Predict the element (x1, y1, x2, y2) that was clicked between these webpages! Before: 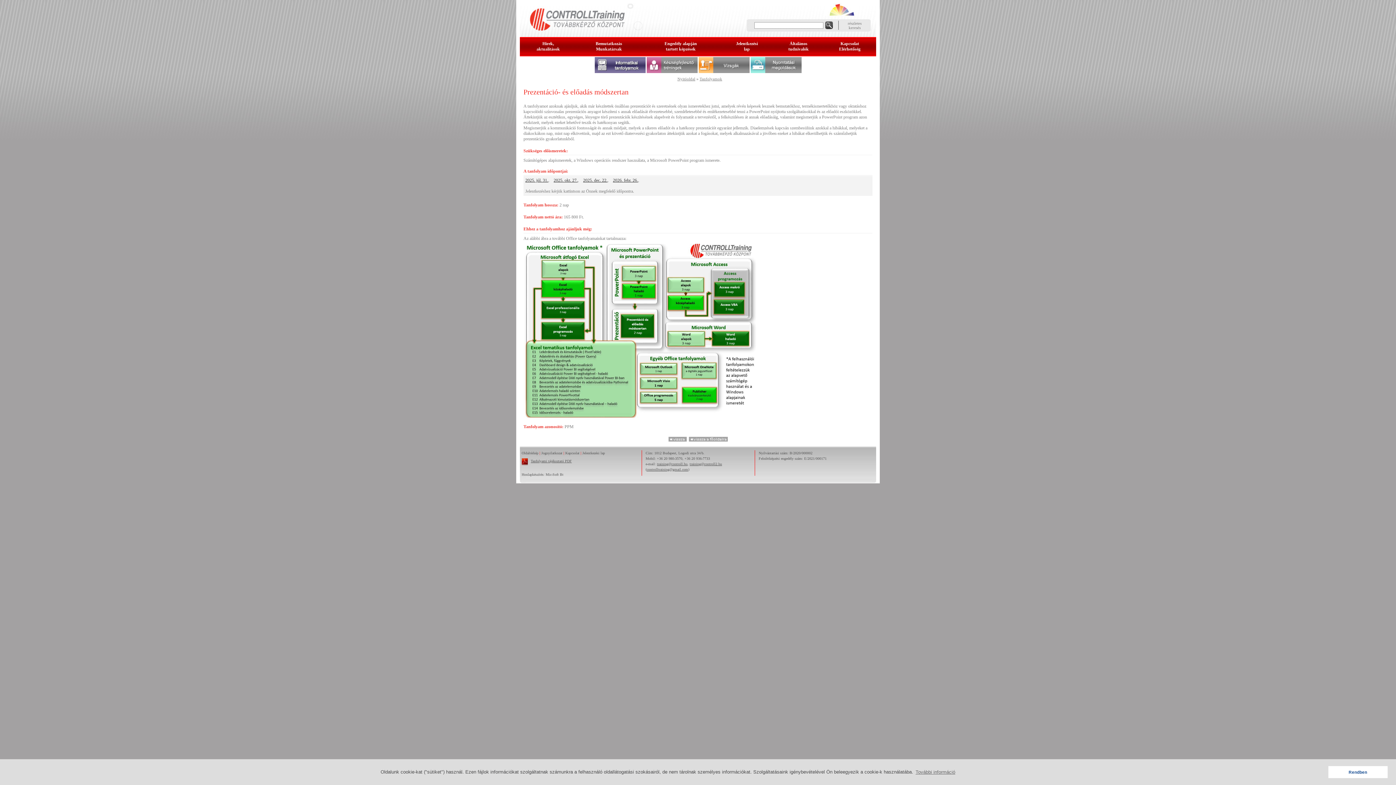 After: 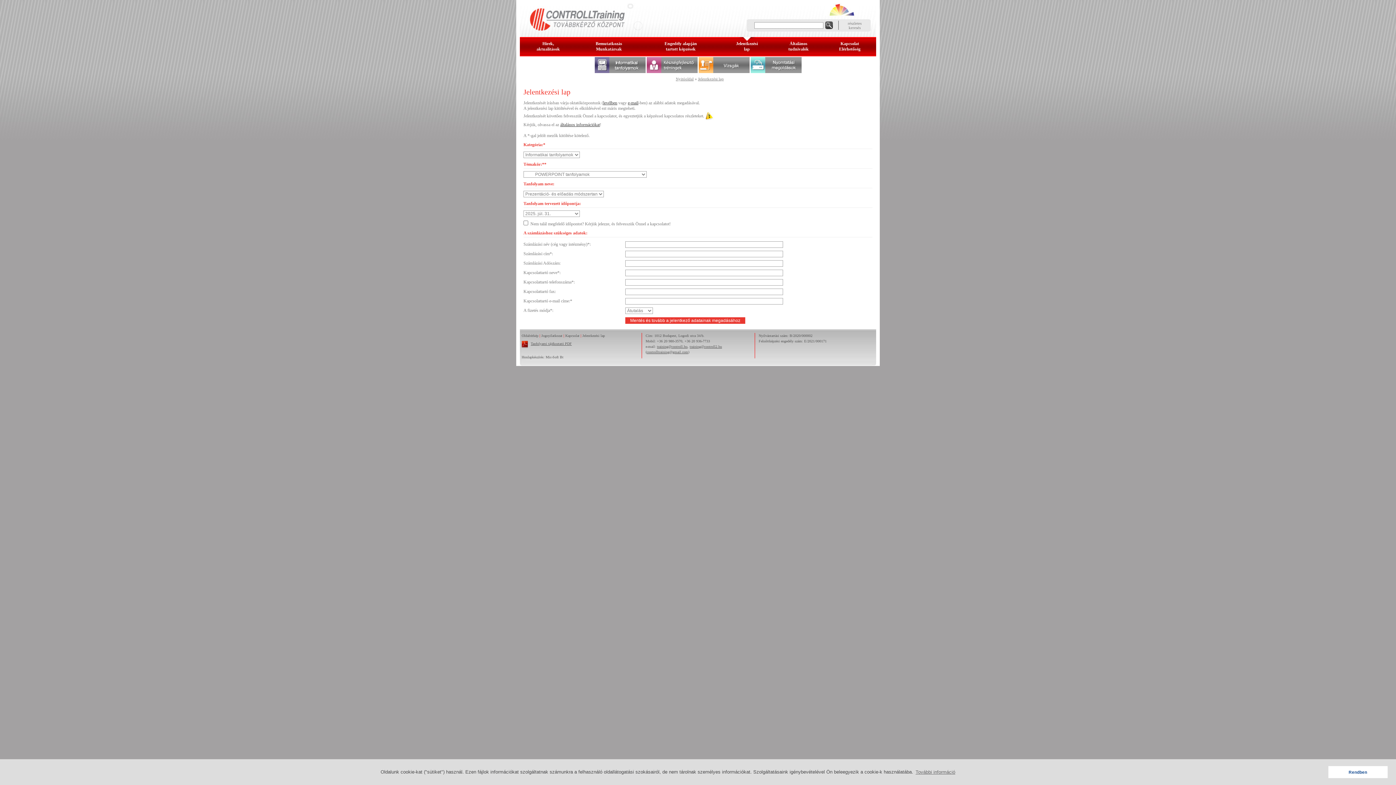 Action: bbox: (525, 177, 548, 182) label: 2025. júl. 31.